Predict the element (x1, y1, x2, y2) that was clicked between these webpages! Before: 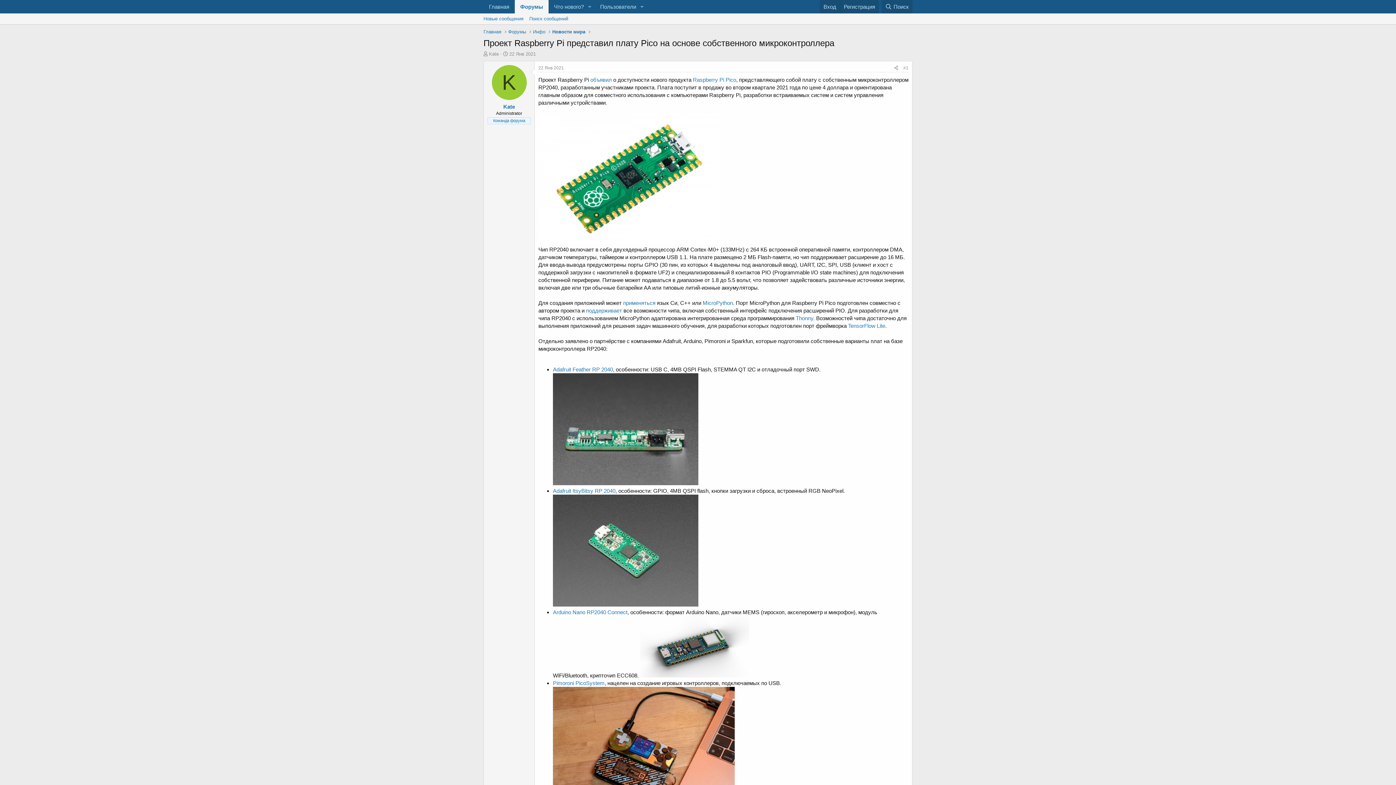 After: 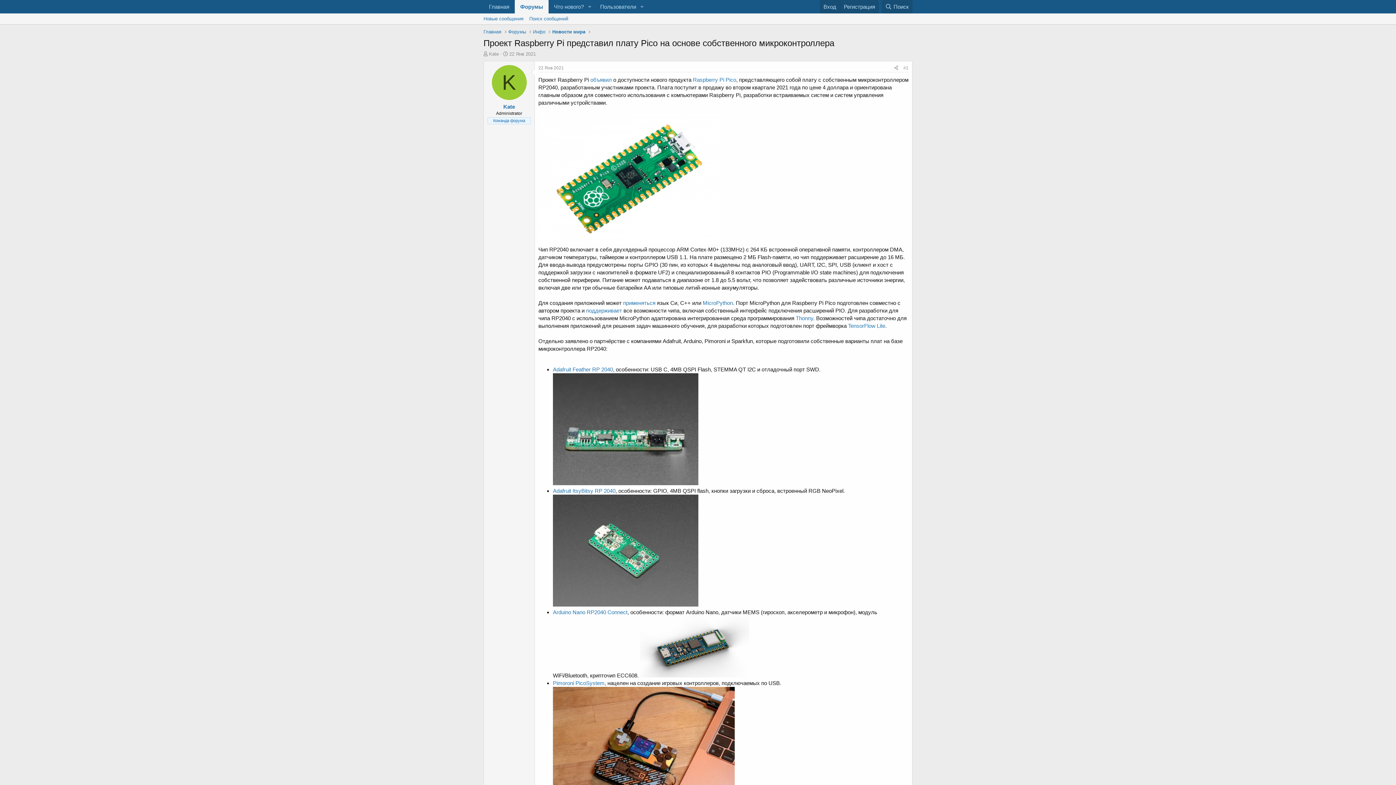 Action: bbox: (509, 51, 536, 56) label: 22 Янв 2021